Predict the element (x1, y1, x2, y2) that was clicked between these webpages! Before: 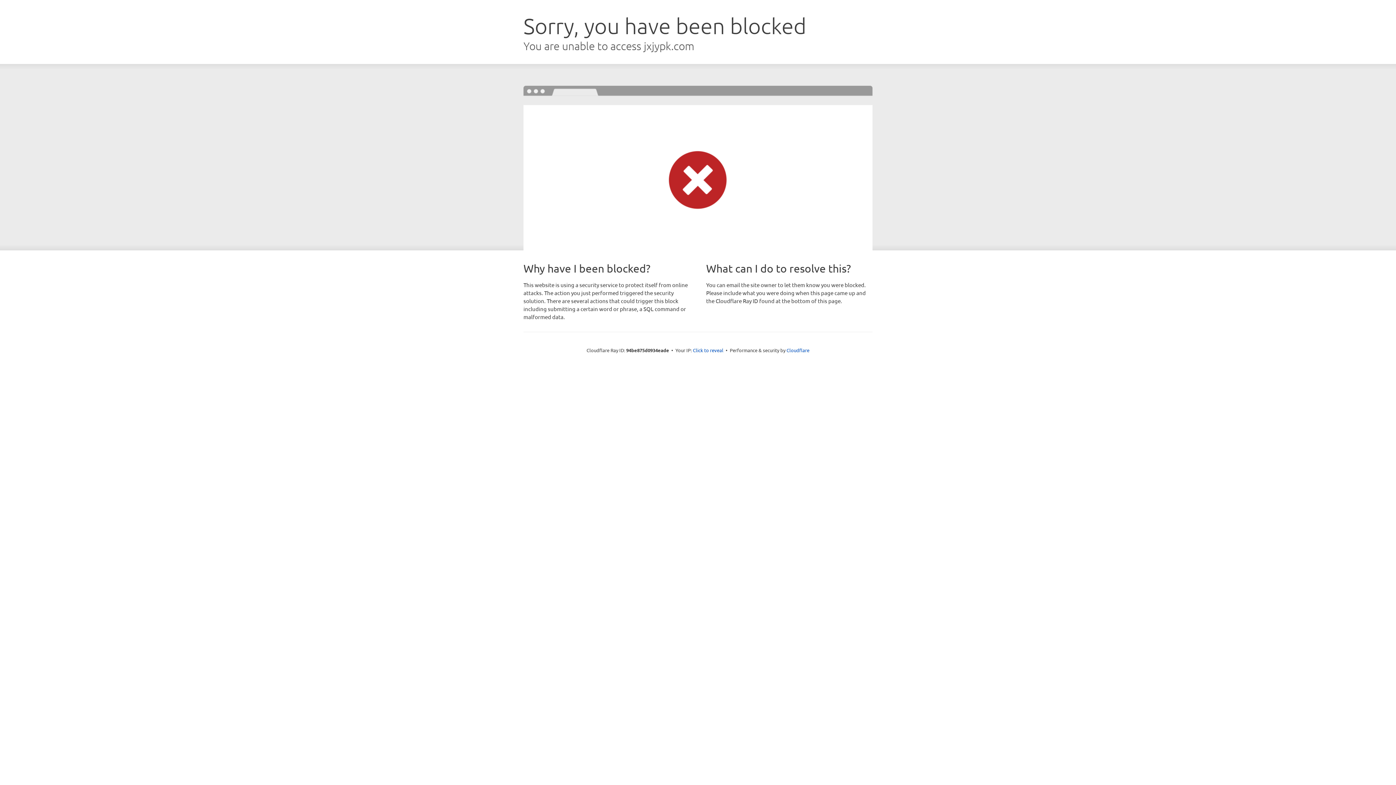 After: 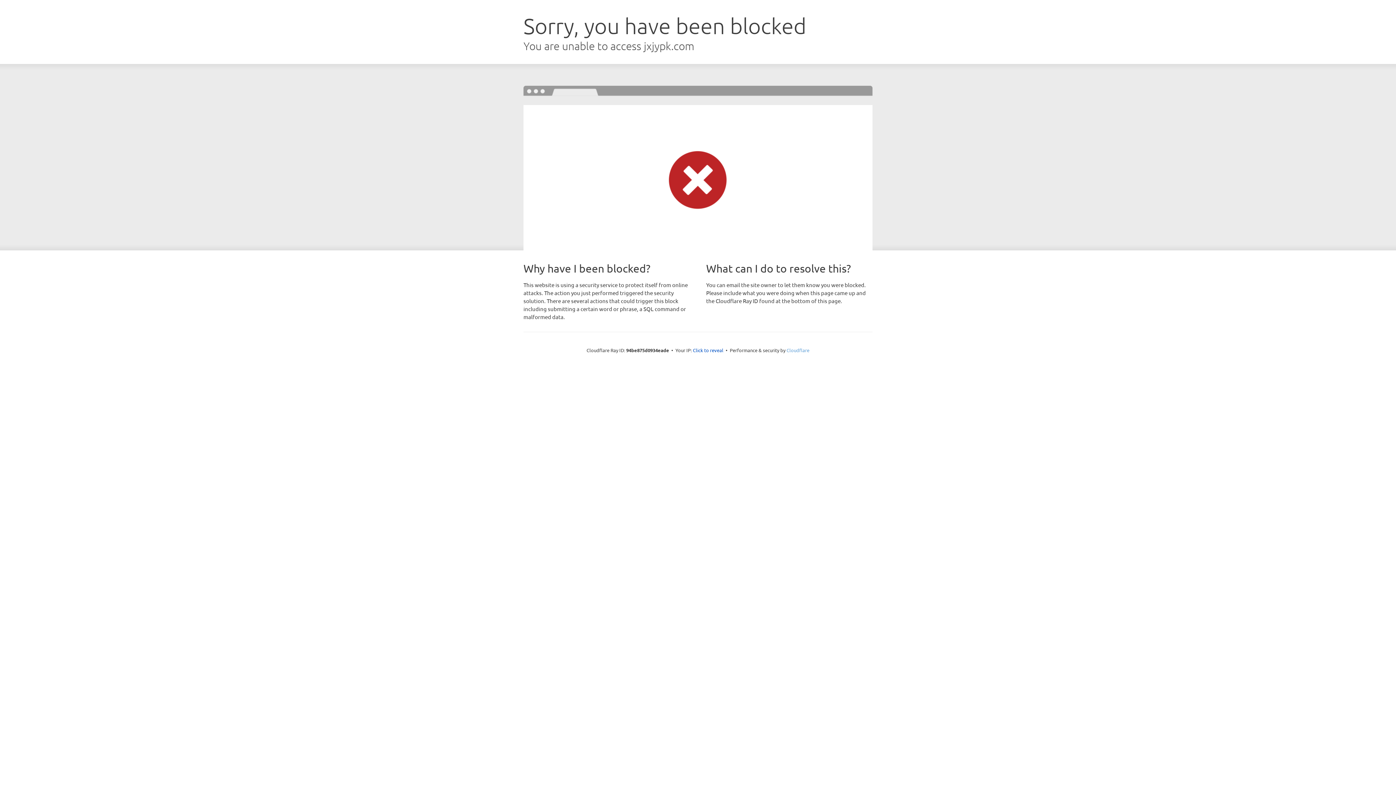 Action: label: Cloudflare bbox: (786, 347, 809, 353)